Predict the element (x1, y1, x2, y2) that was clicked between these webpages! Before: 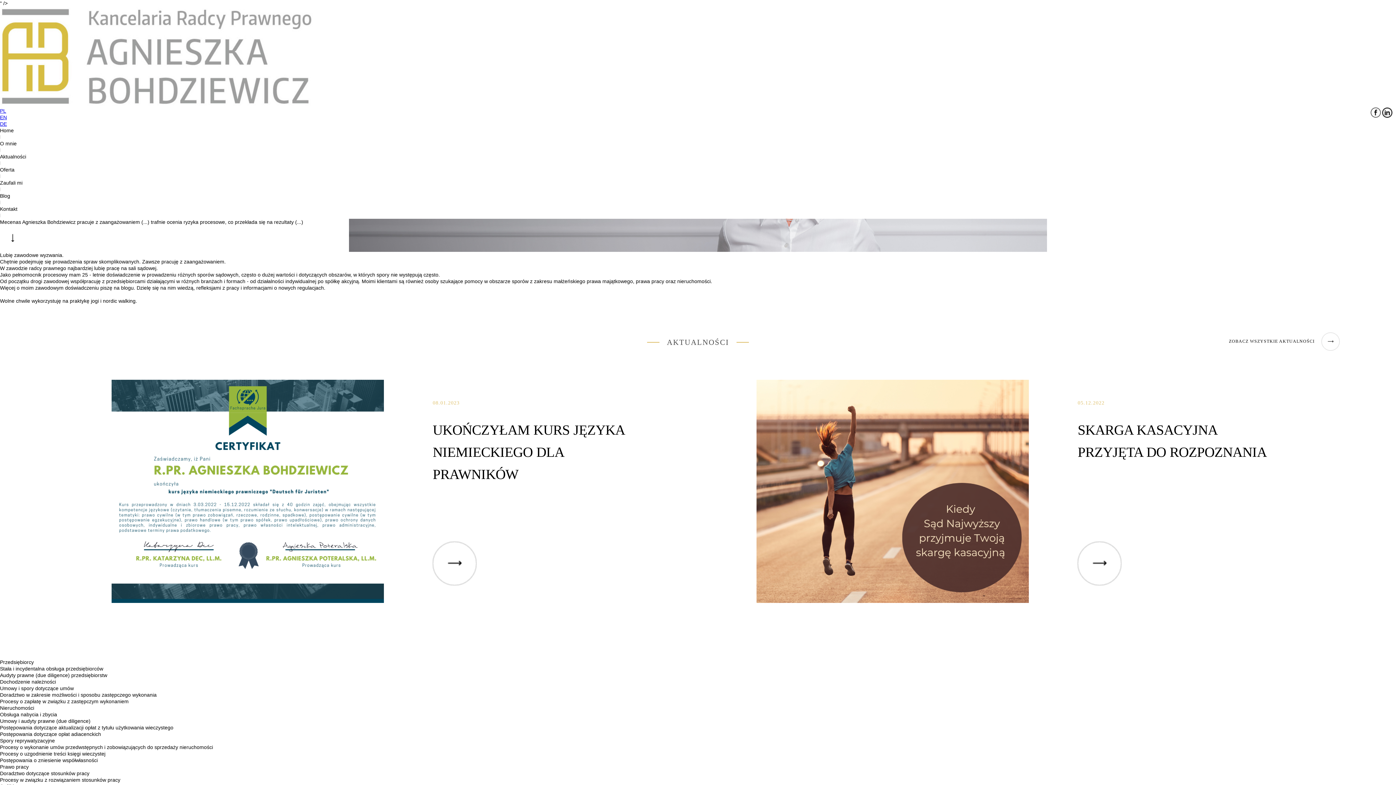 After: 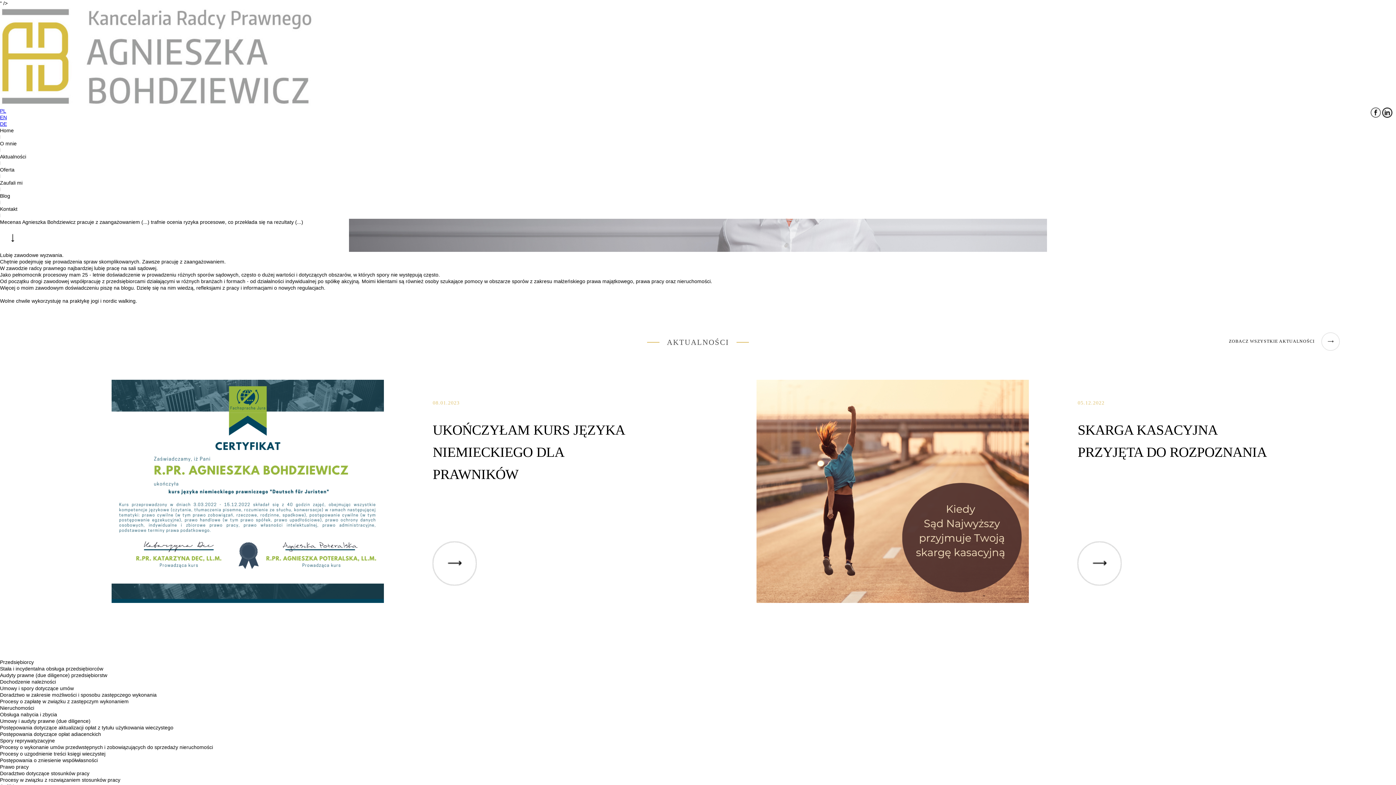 Action: bbox: (0, 6, 1396, 107)